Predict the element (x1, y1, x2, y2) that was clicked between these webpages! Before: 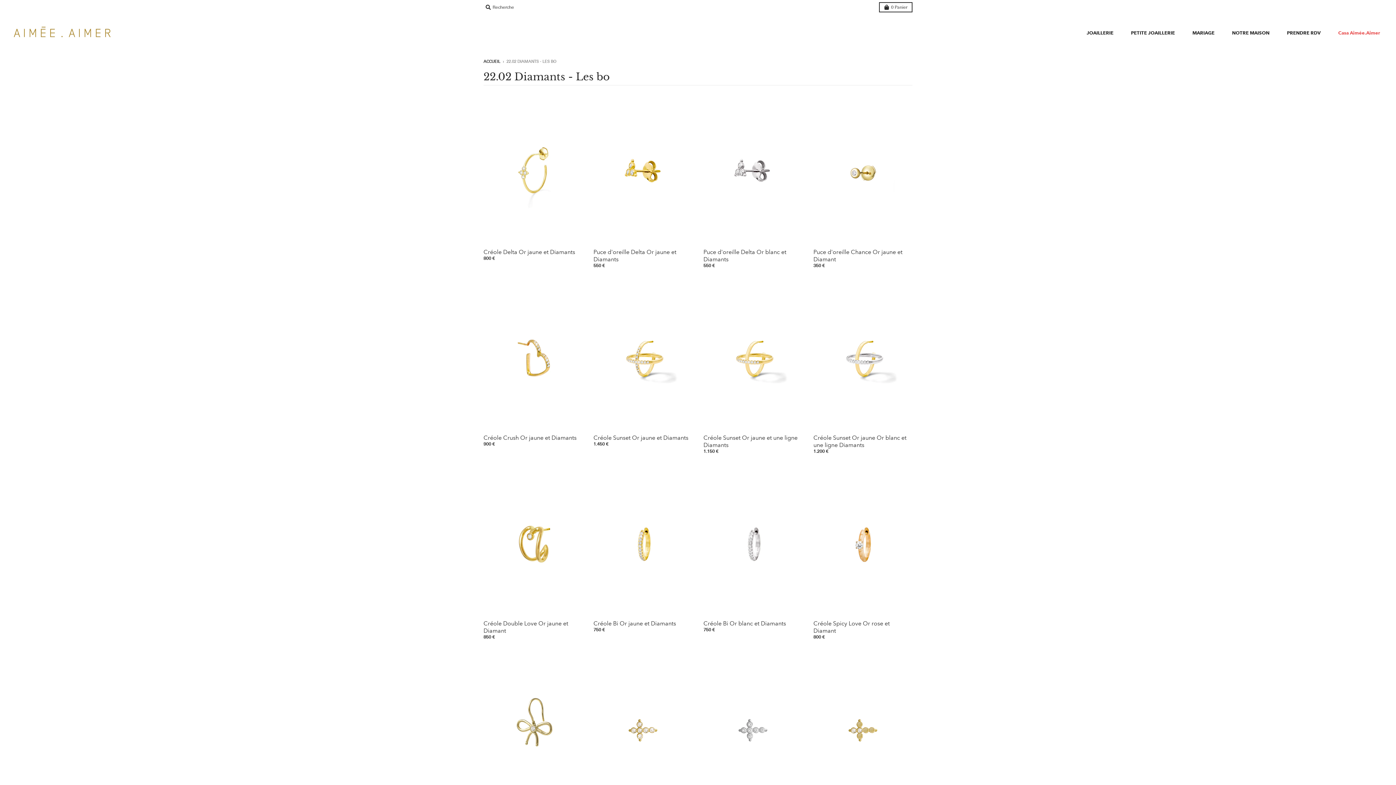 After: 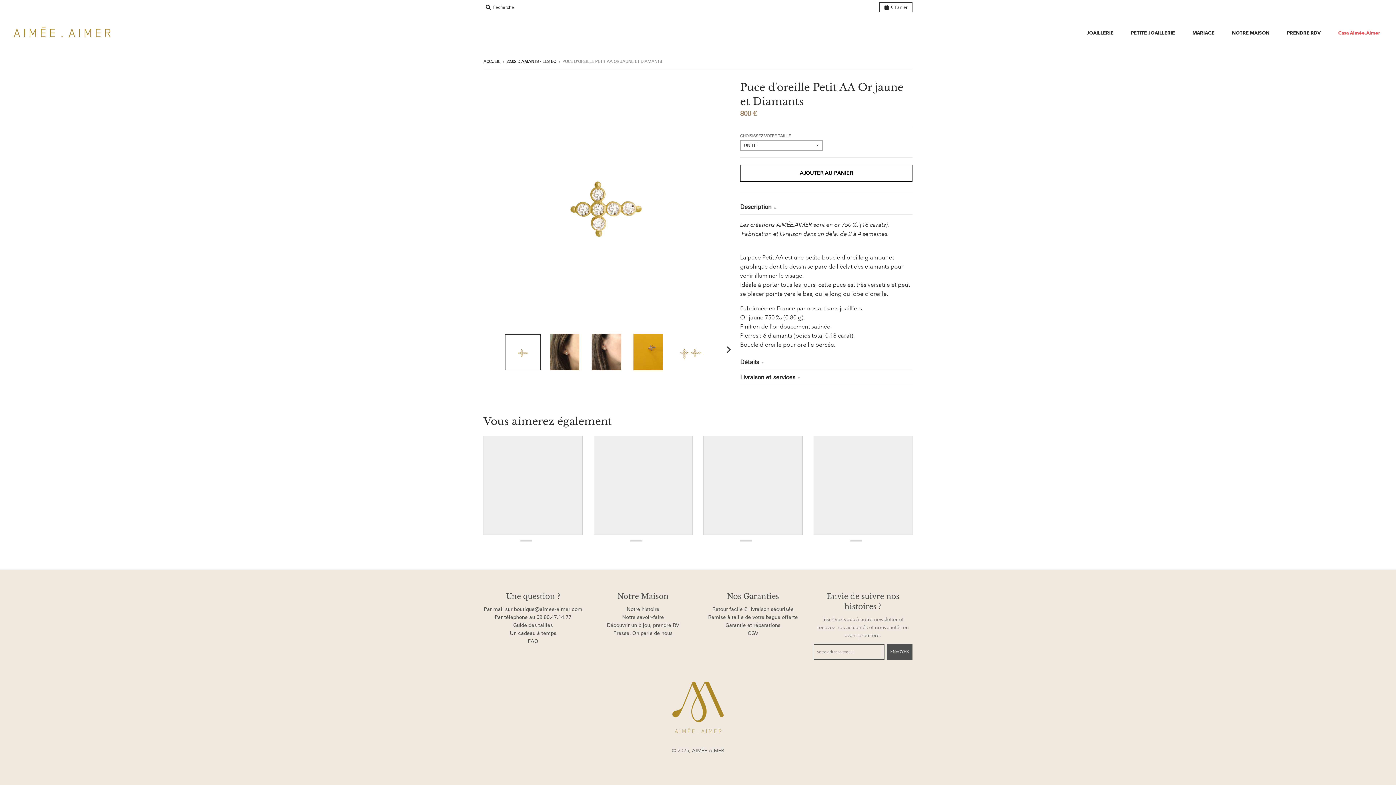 Action: bbox: (593, 654, 692, 802)